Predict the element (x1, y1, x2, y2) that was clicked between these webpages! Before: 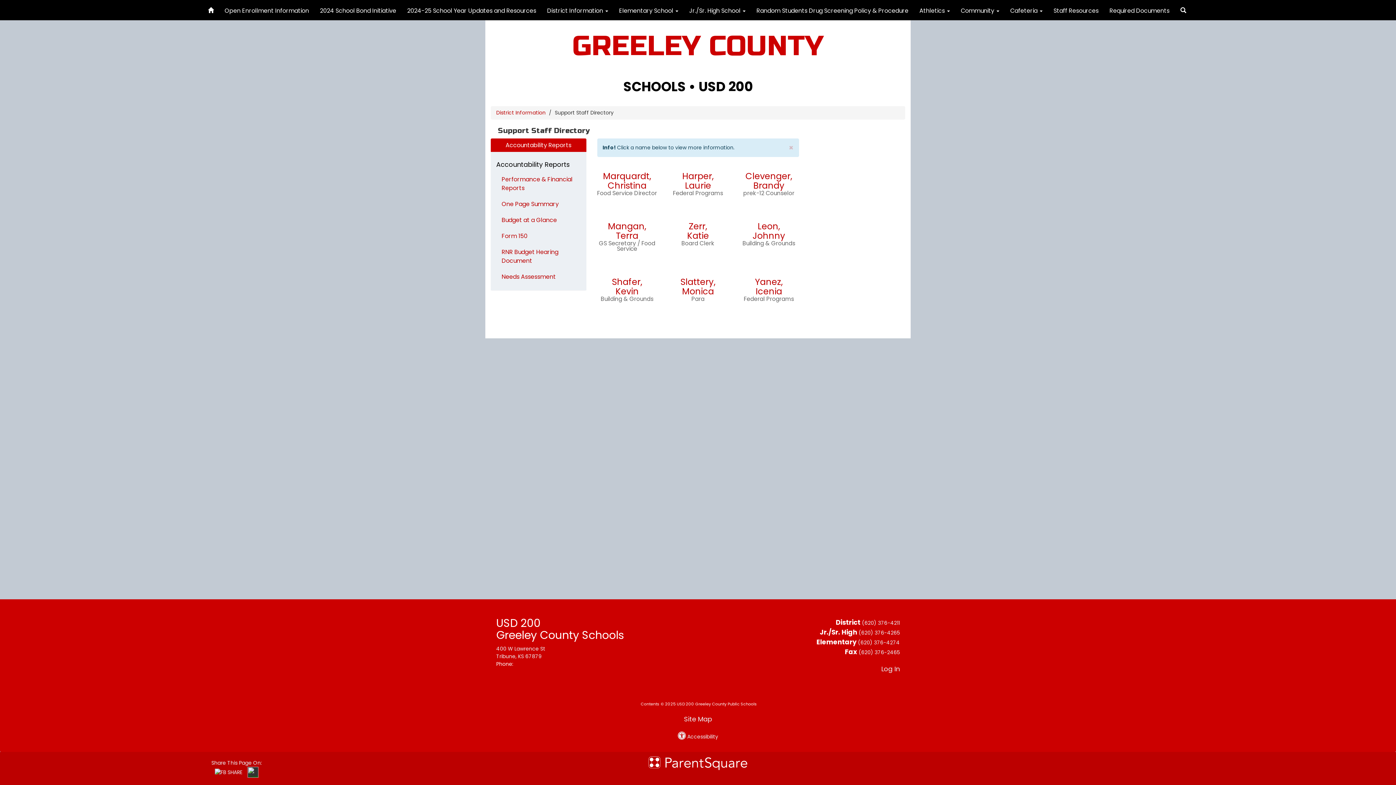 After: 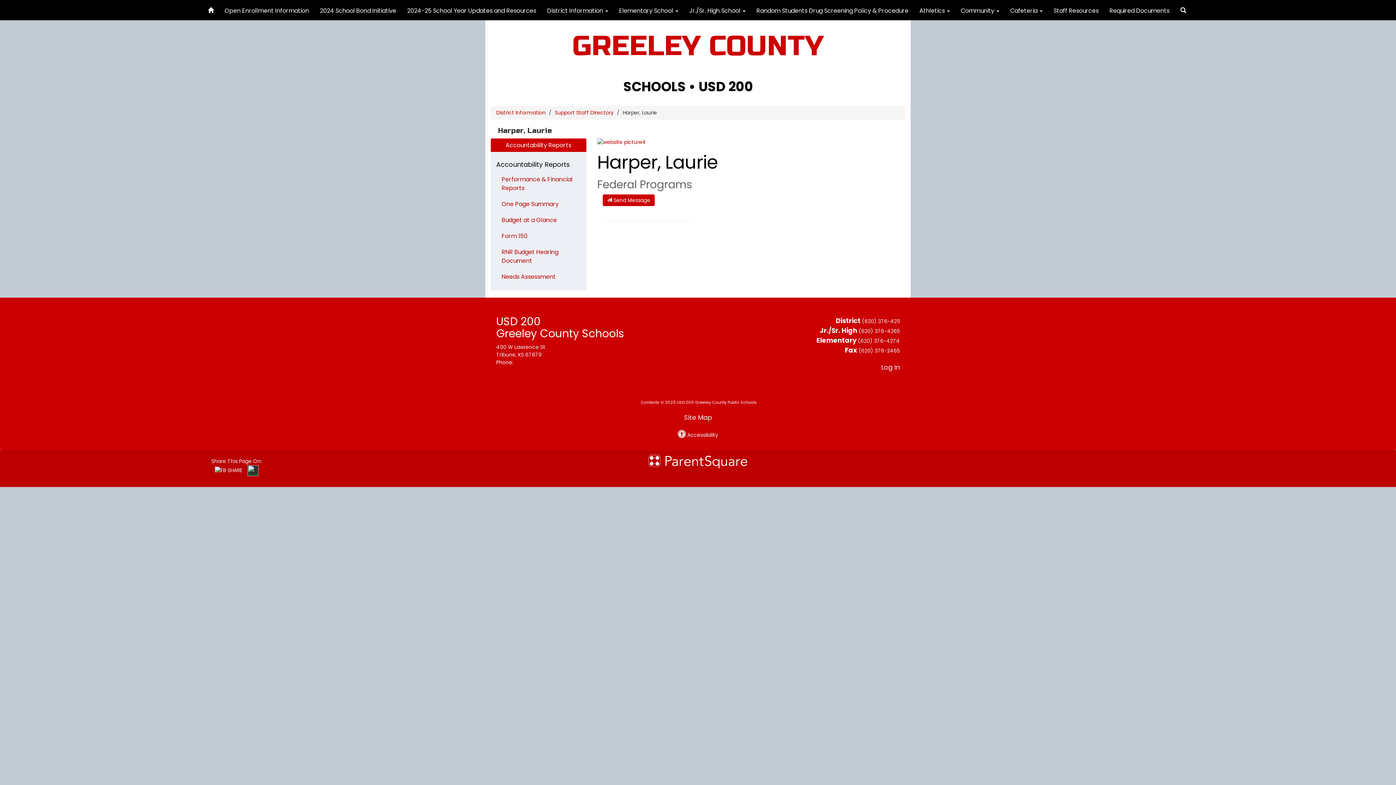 Action: label: Harper,
Laurie bbox: (682, 170, 714, 191)